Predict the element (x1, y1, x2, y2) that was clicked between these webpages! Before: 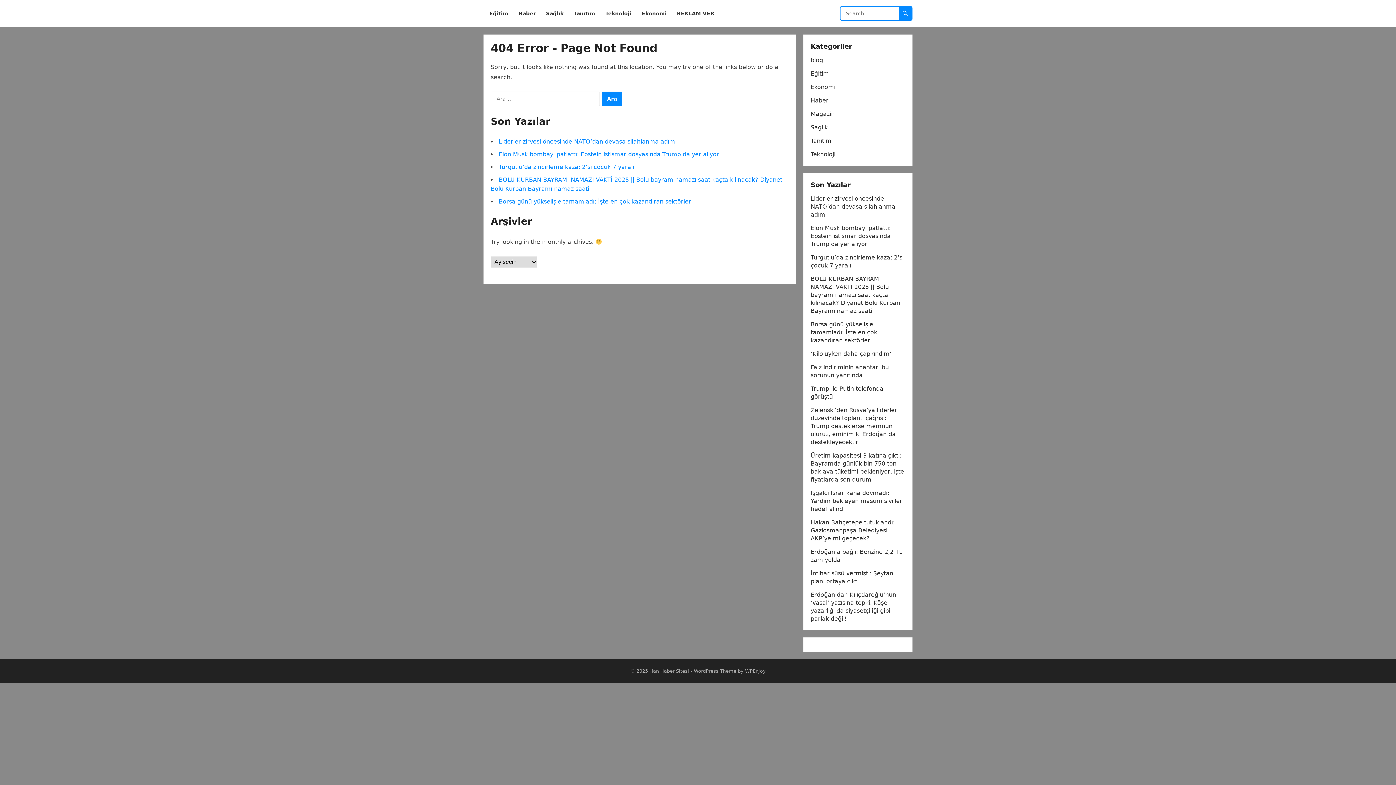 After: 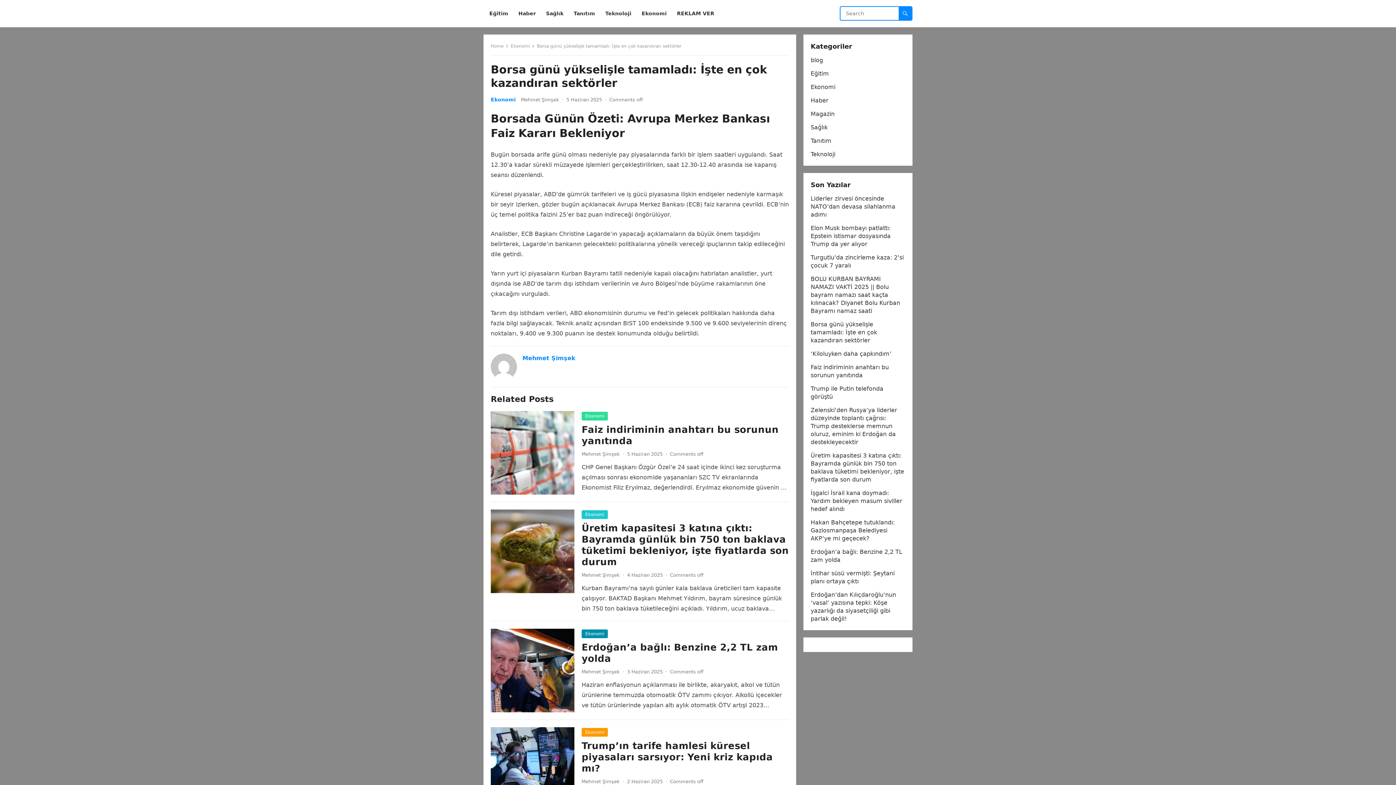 Action: label: Borsa günü yükselişle tamamladı: İşte en çok kazandıran sektörler bbox: (810, 321, 877, 344)